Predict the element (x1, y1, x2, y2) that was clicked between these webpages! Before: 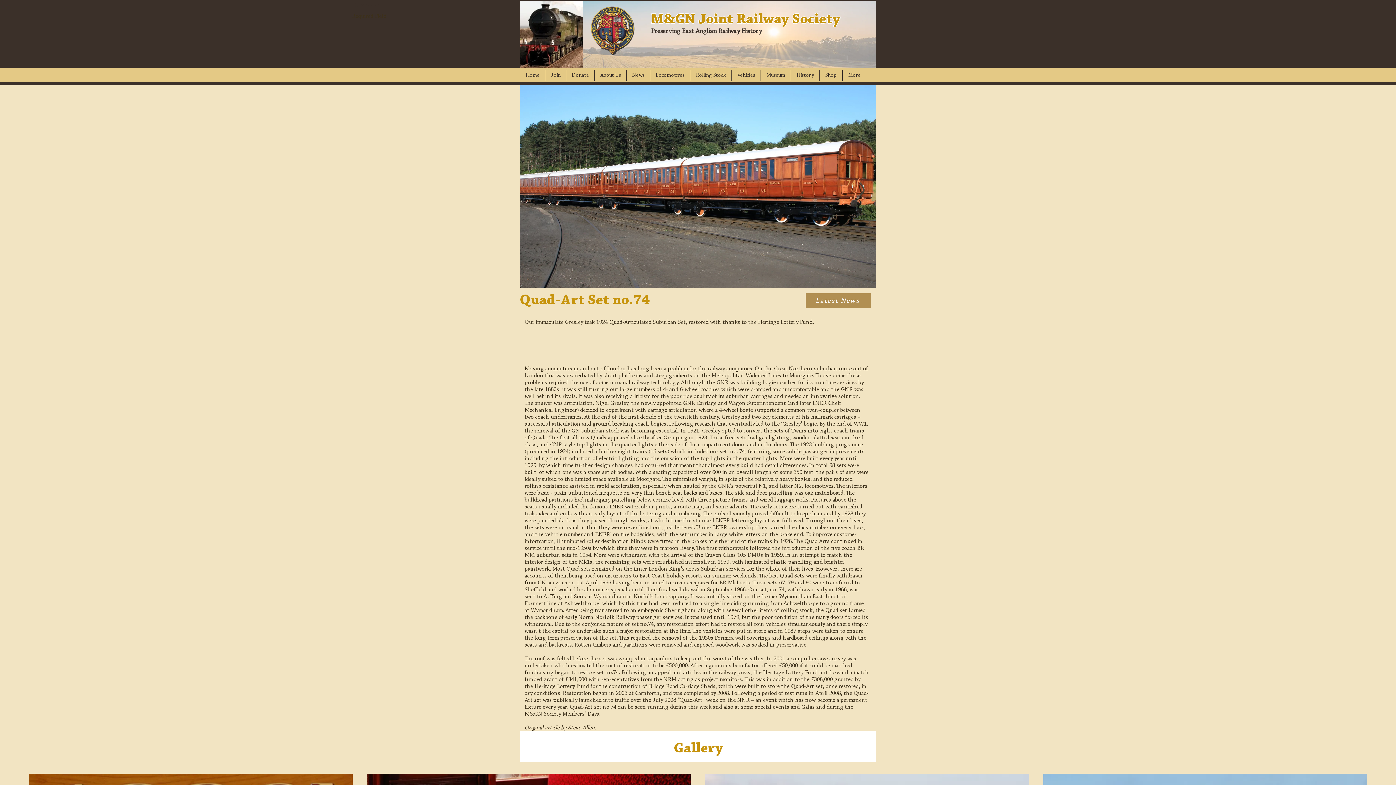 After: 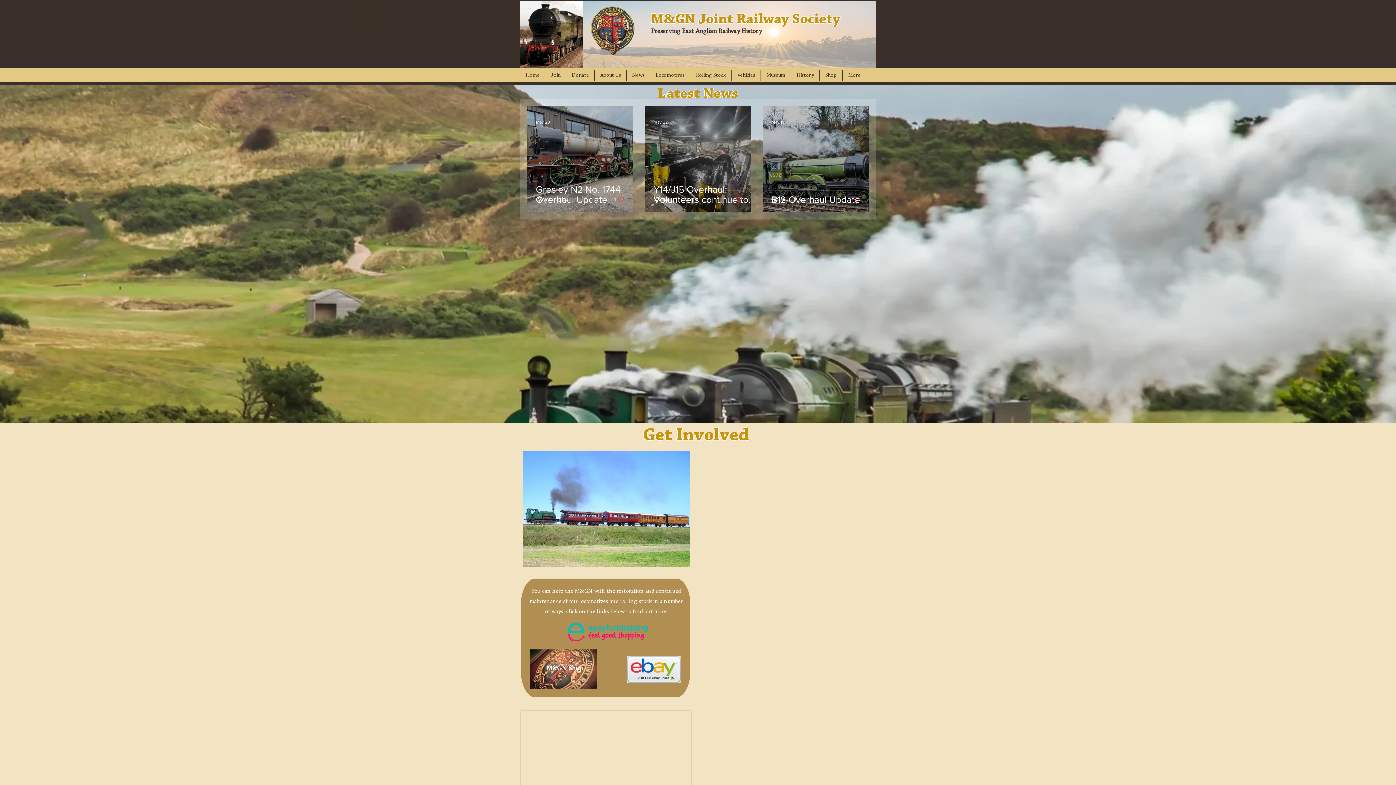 Action: label: M&GN Joint Railway Society bbox: (651, 12, 840, 26)